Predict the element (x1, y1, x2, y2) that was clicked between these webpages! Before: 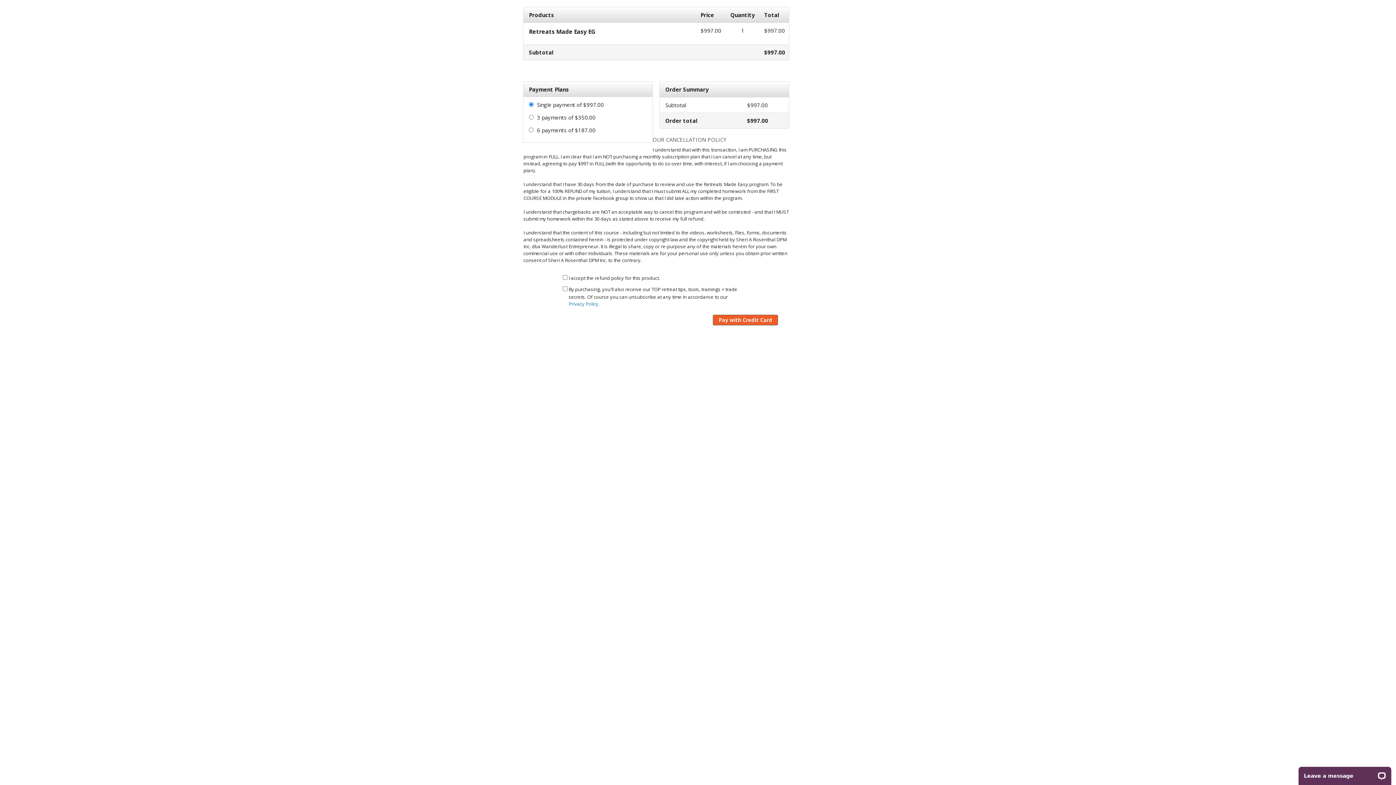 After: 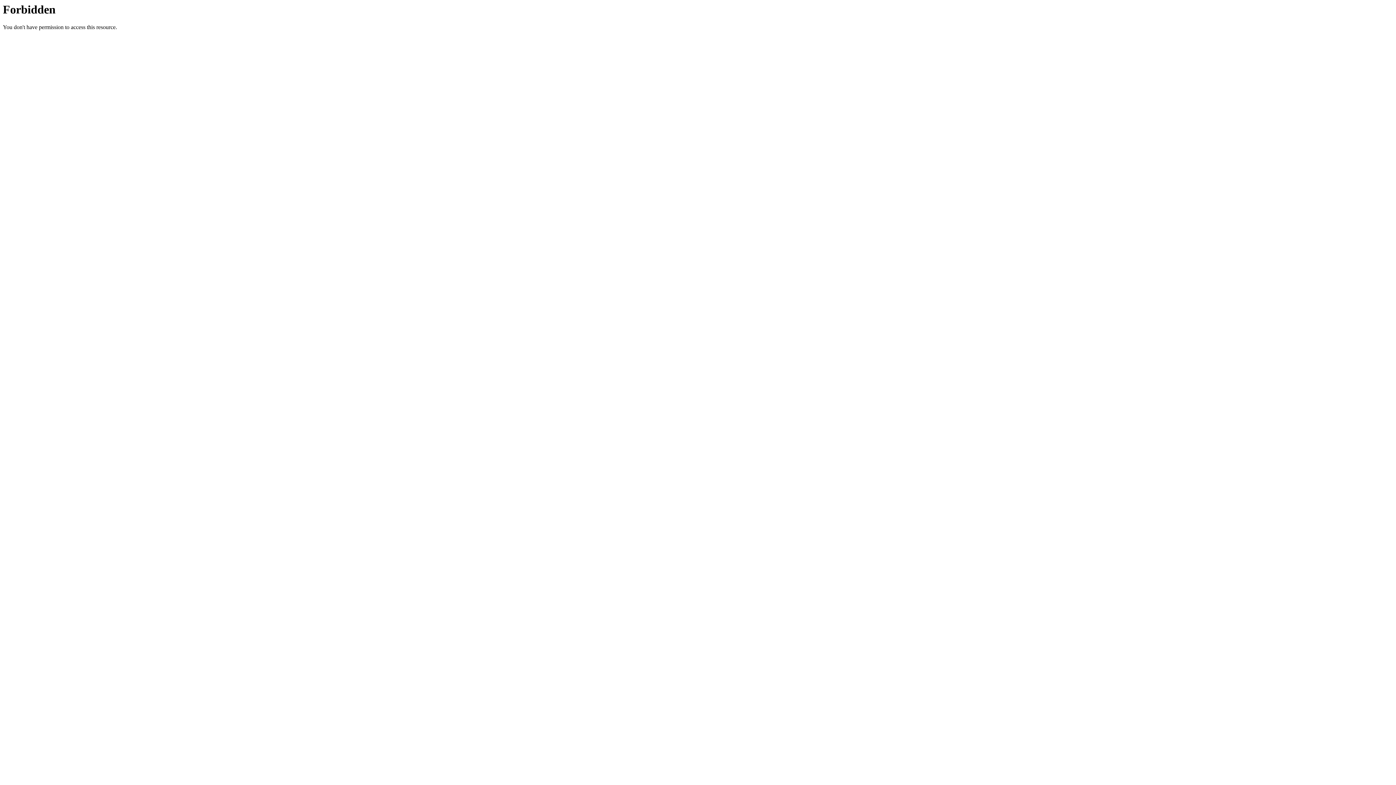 Action: label: Privacy Policy.
 bbox: (568, 300, 599, 307)